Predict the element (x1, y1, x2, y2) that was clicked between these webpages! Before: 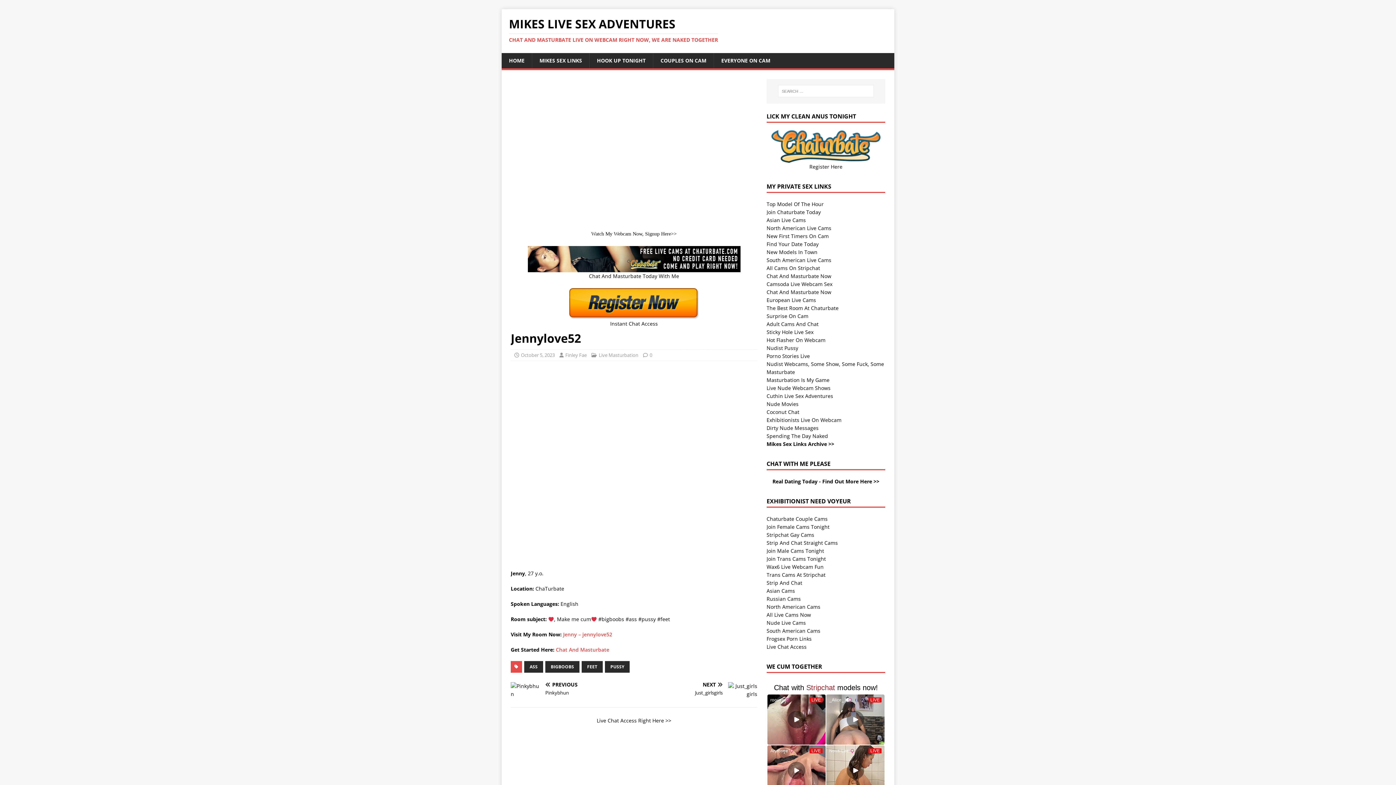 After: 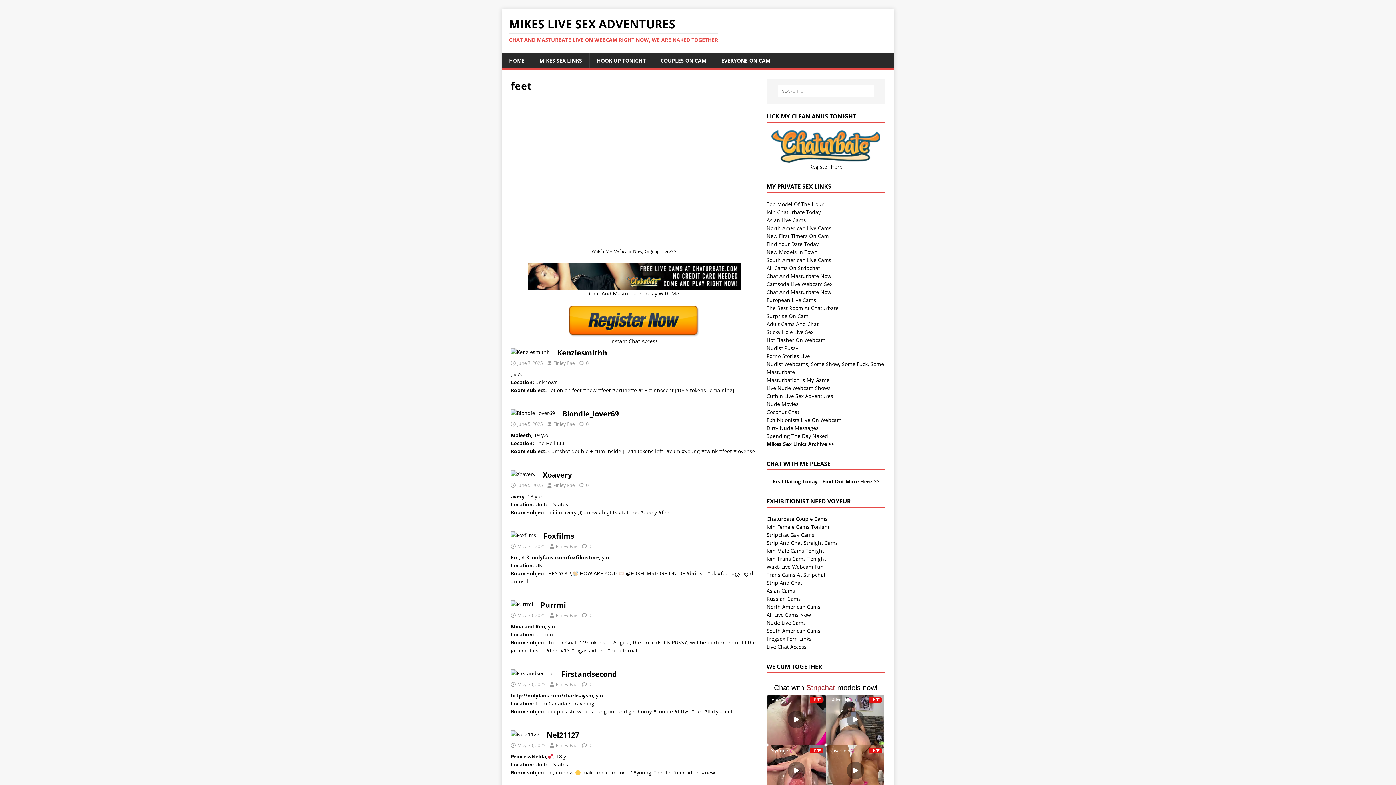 Action: bbox: (581, 661, 602, 673) label: FEET